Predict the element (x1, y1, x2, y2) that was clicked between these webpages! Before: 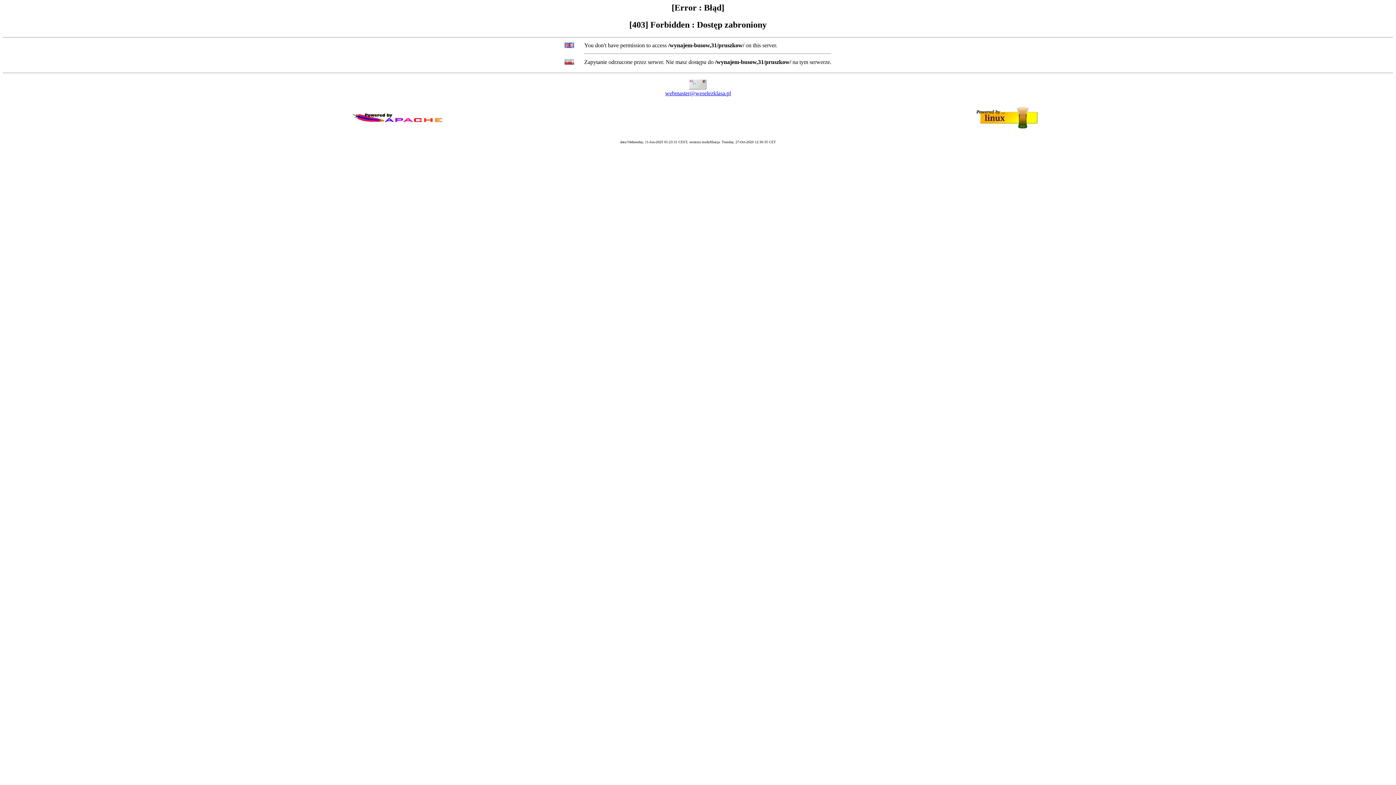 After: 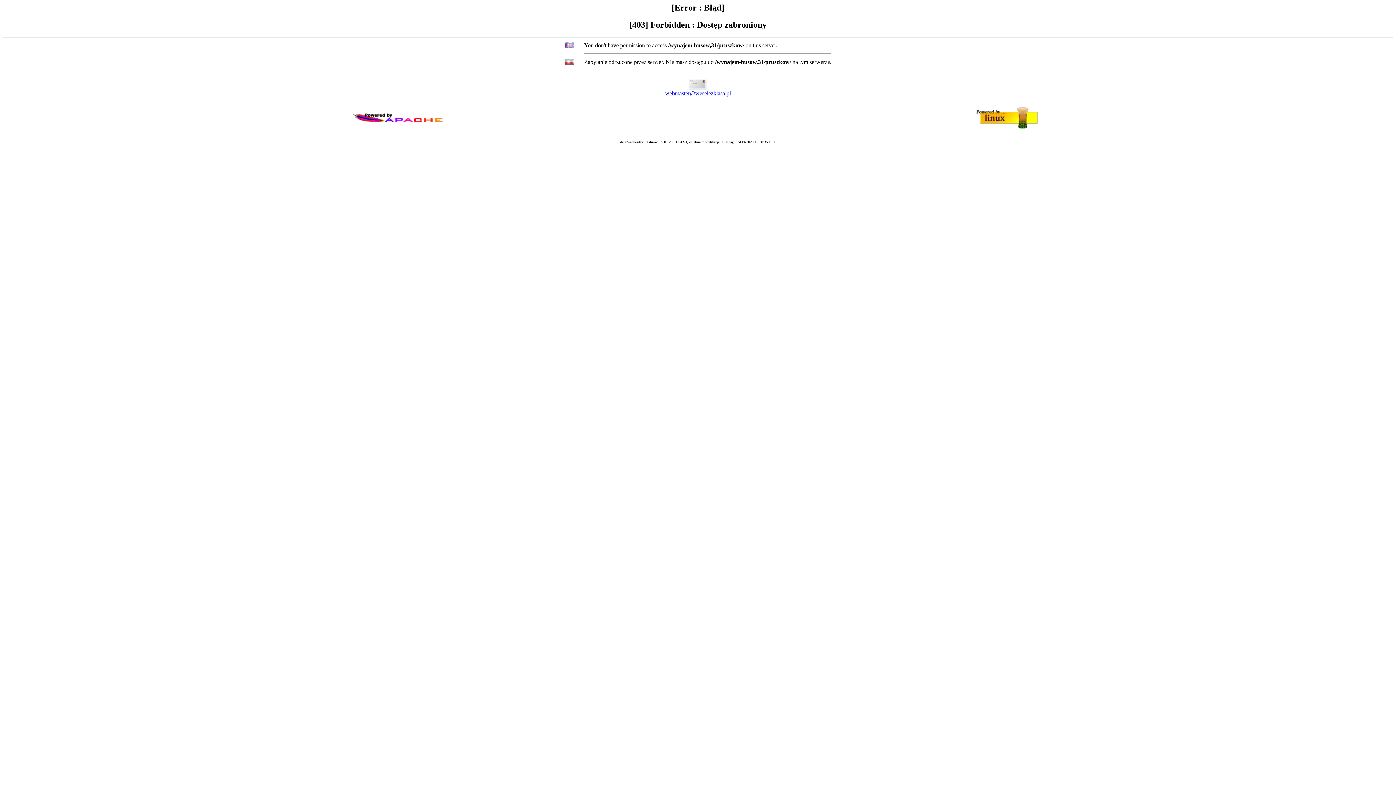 Action: label: webmaster@weselezklasa.pl bbox: (665, 90, 731, 96)